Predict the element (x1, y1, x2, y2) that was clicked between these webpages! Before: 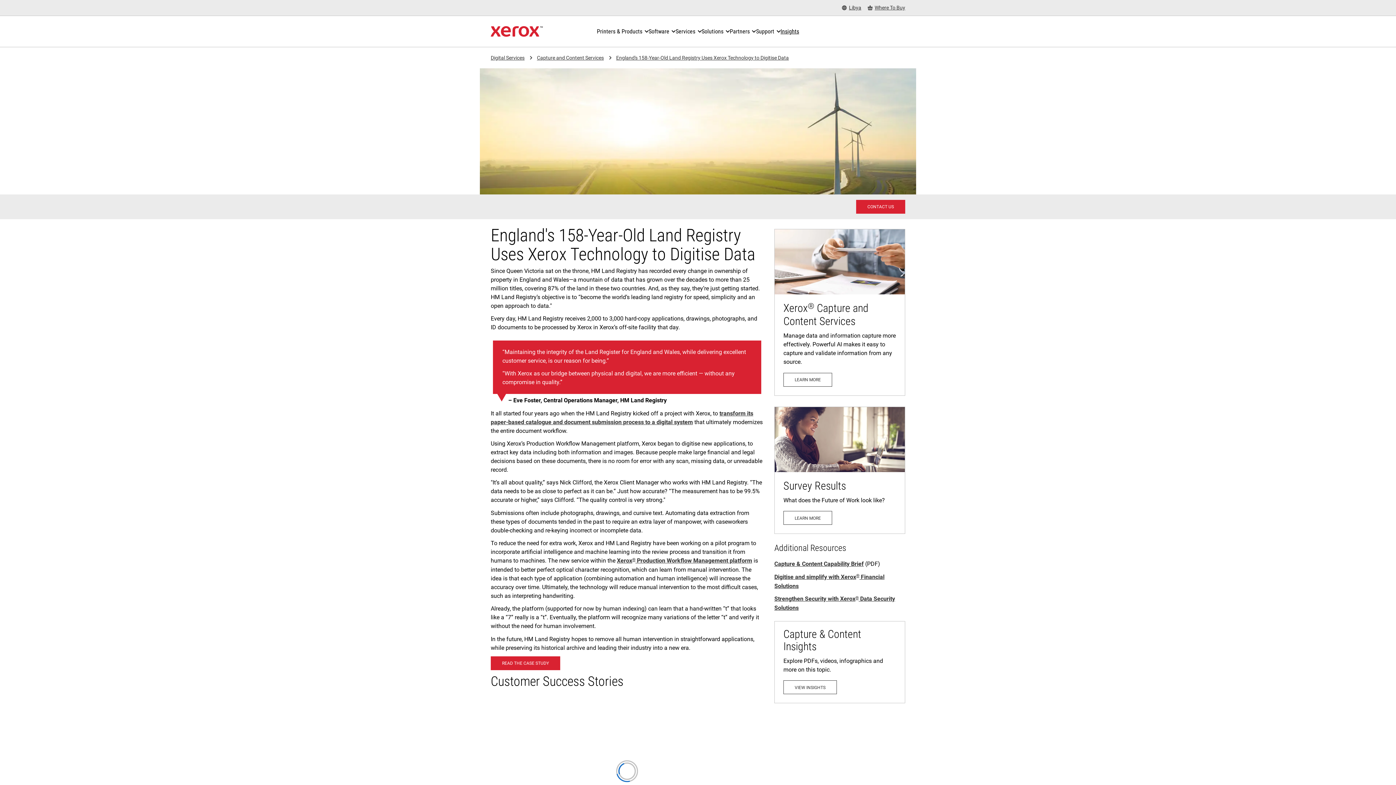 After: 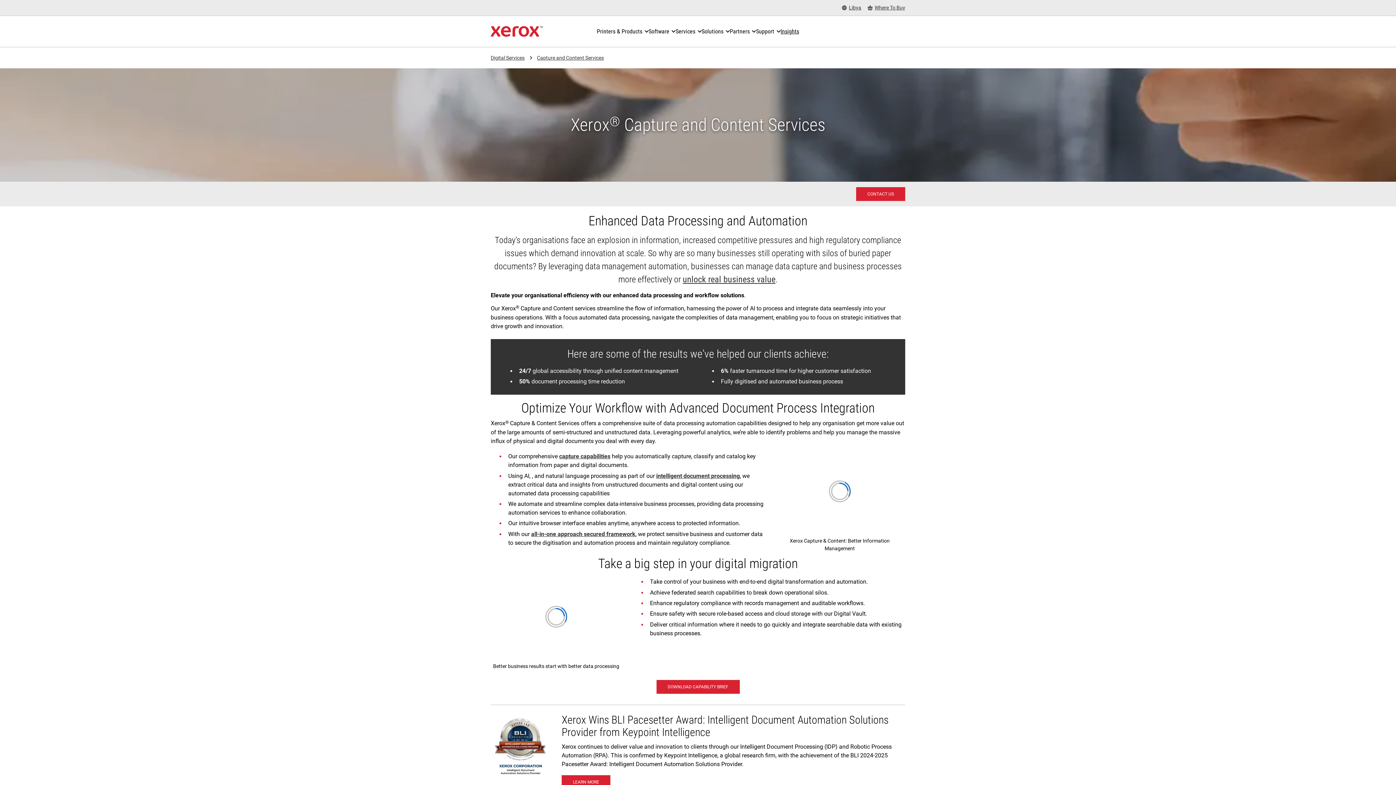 Action: bbox: (774, 229, 905, 395) label: Learn more: Capture and Content